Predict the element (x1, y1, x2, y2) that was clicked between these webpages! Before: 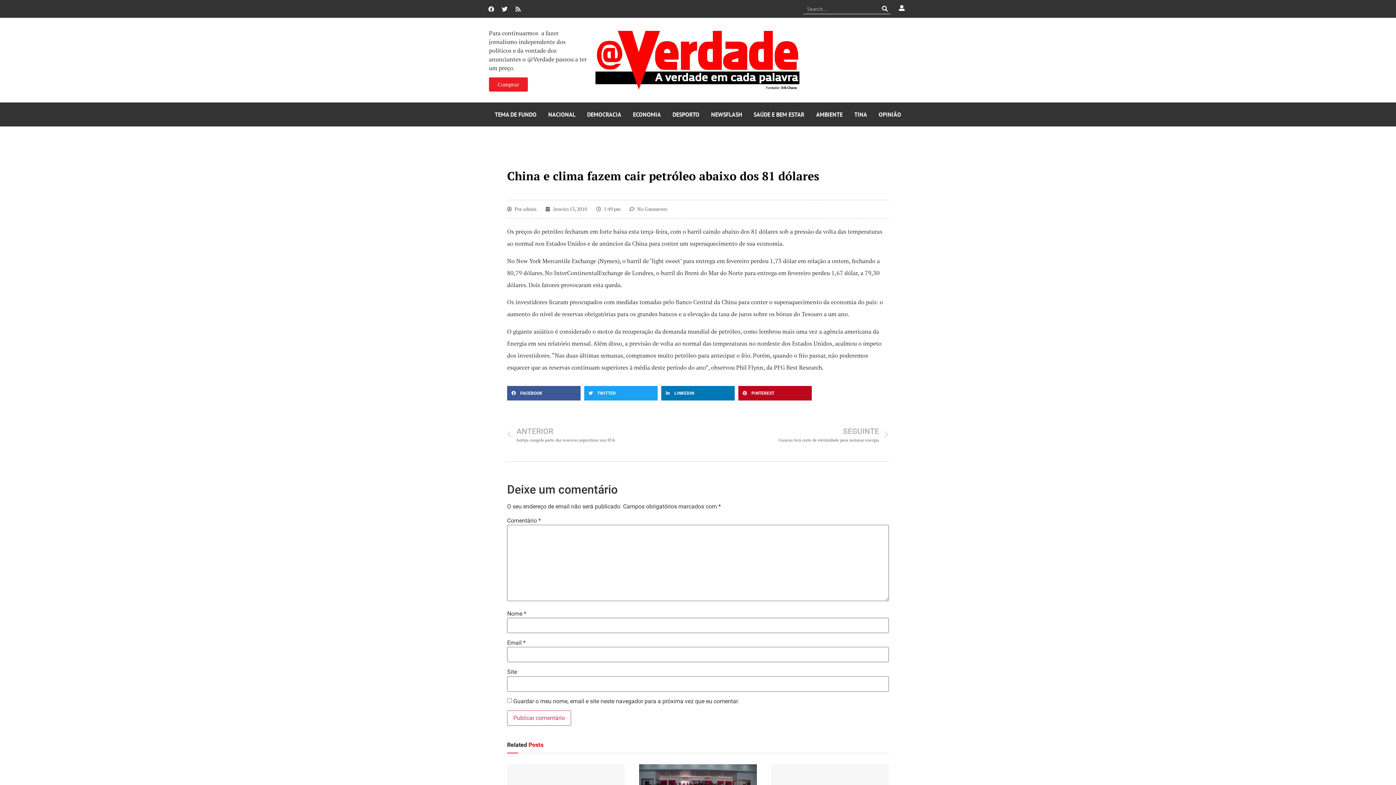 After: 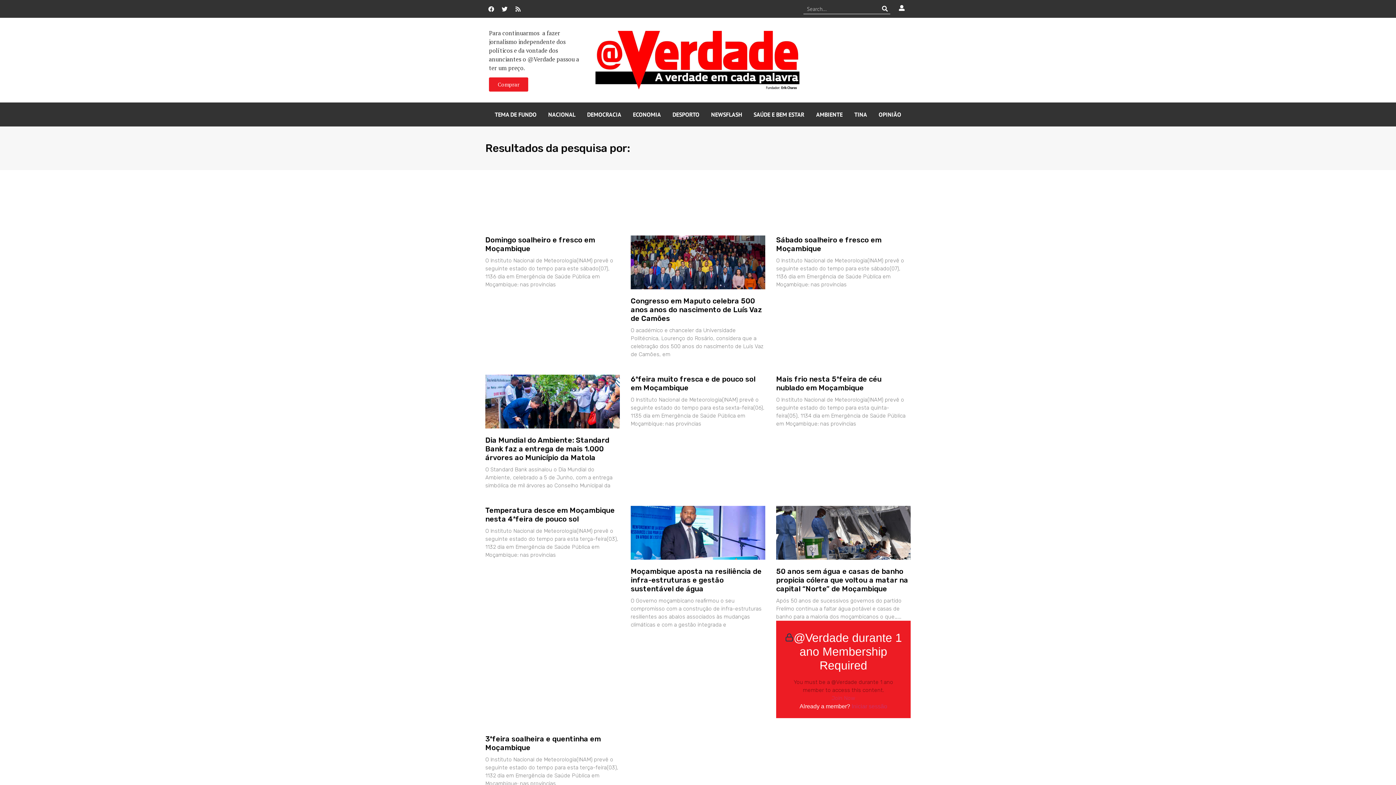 Action: label: Procurar bbox: (879, 3, 890, 13)